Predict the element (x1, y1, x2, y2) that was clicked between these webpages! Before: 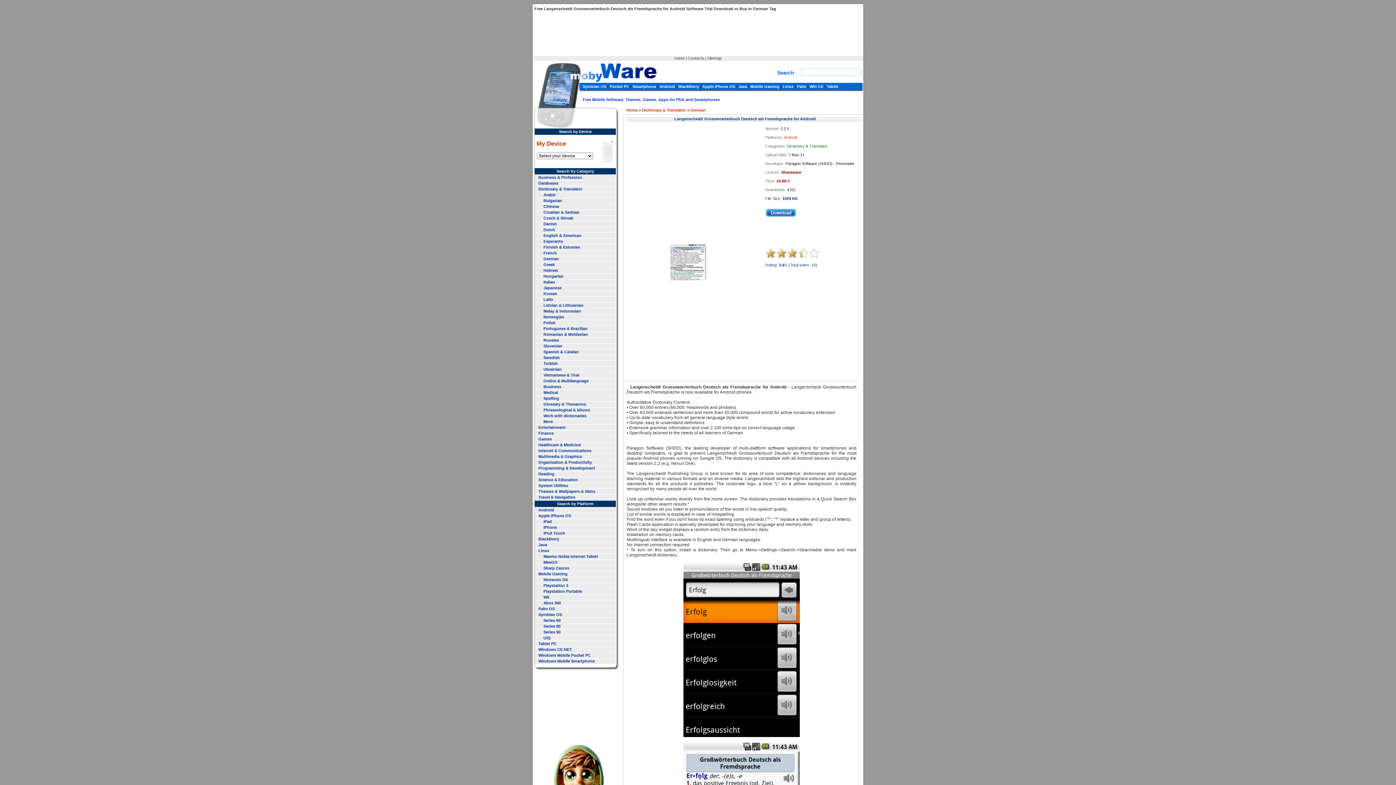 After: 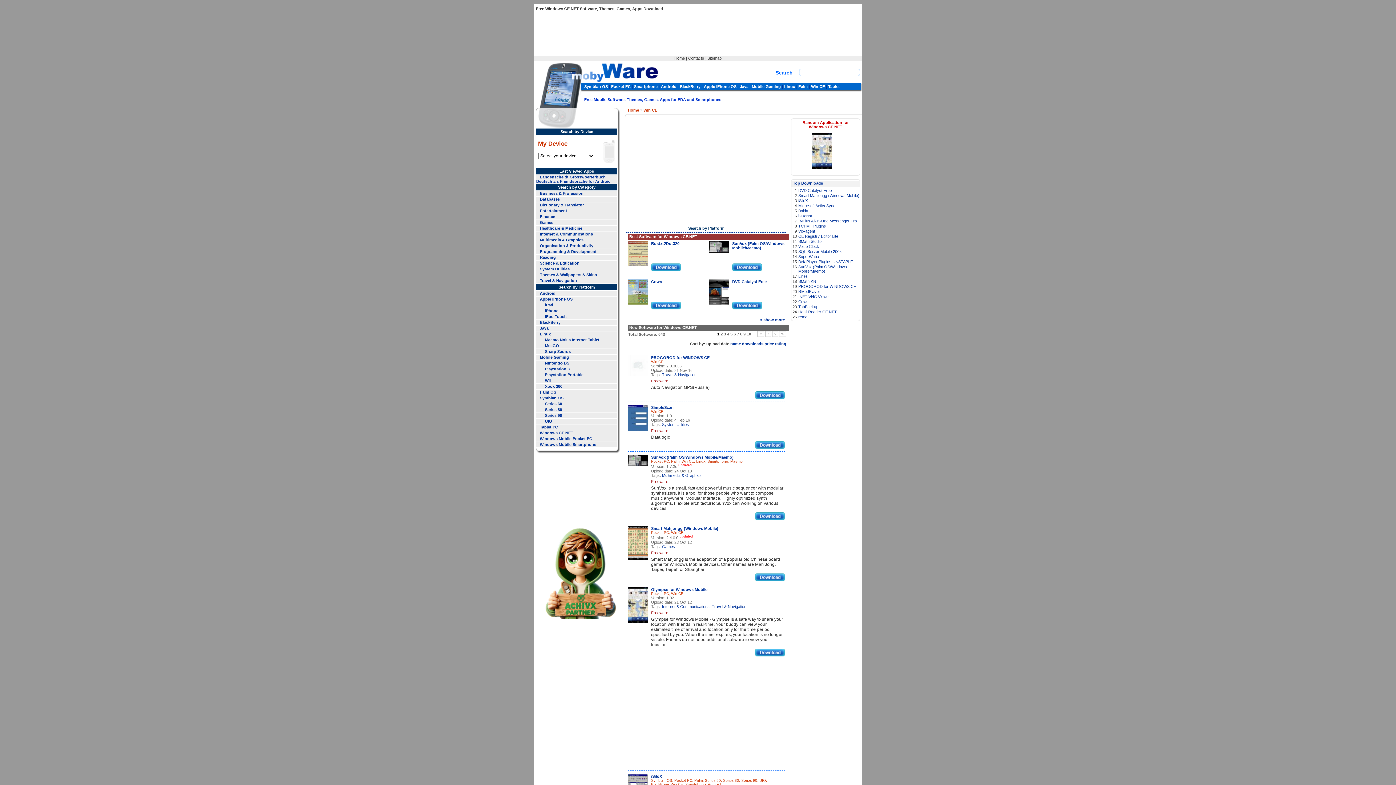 Action: bbox: (809, 84, 823, 88) label: Win CE